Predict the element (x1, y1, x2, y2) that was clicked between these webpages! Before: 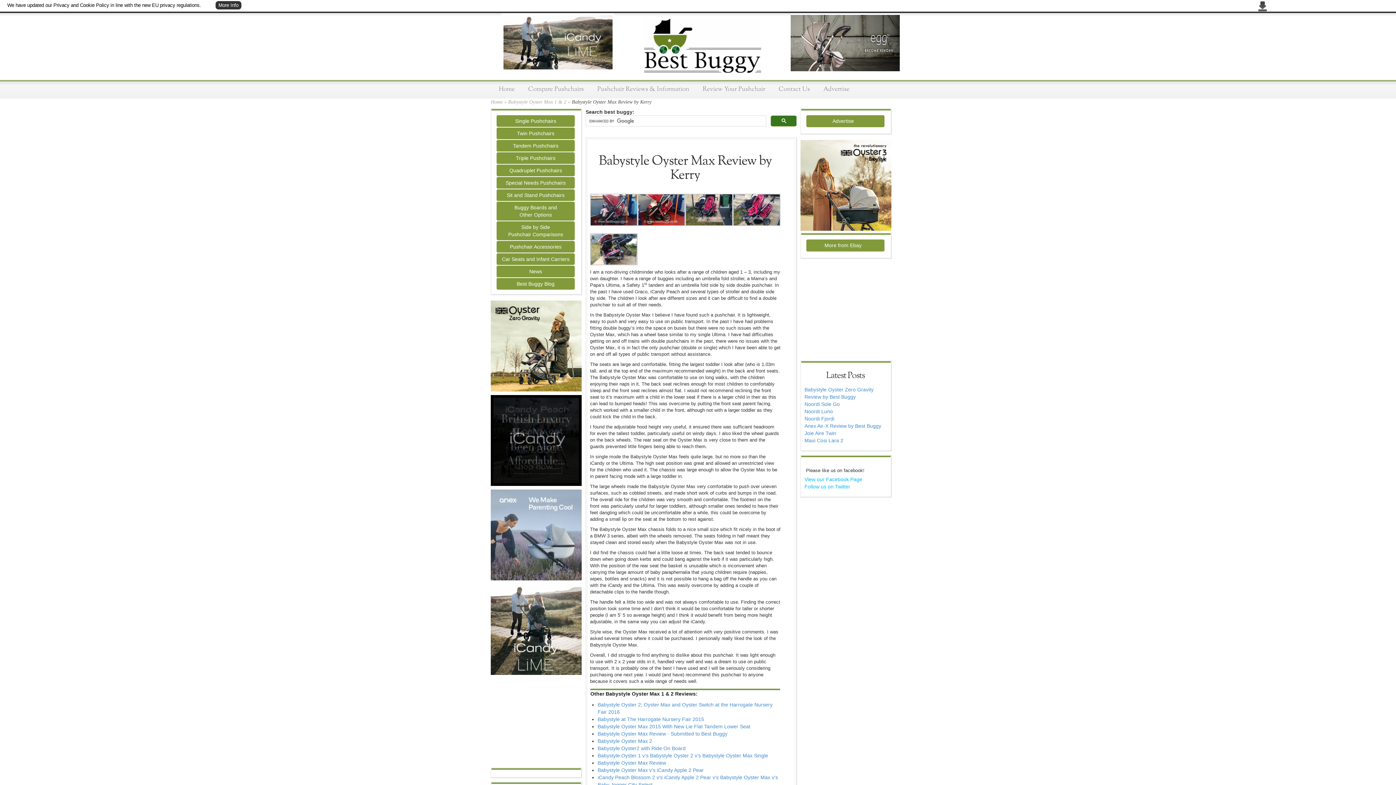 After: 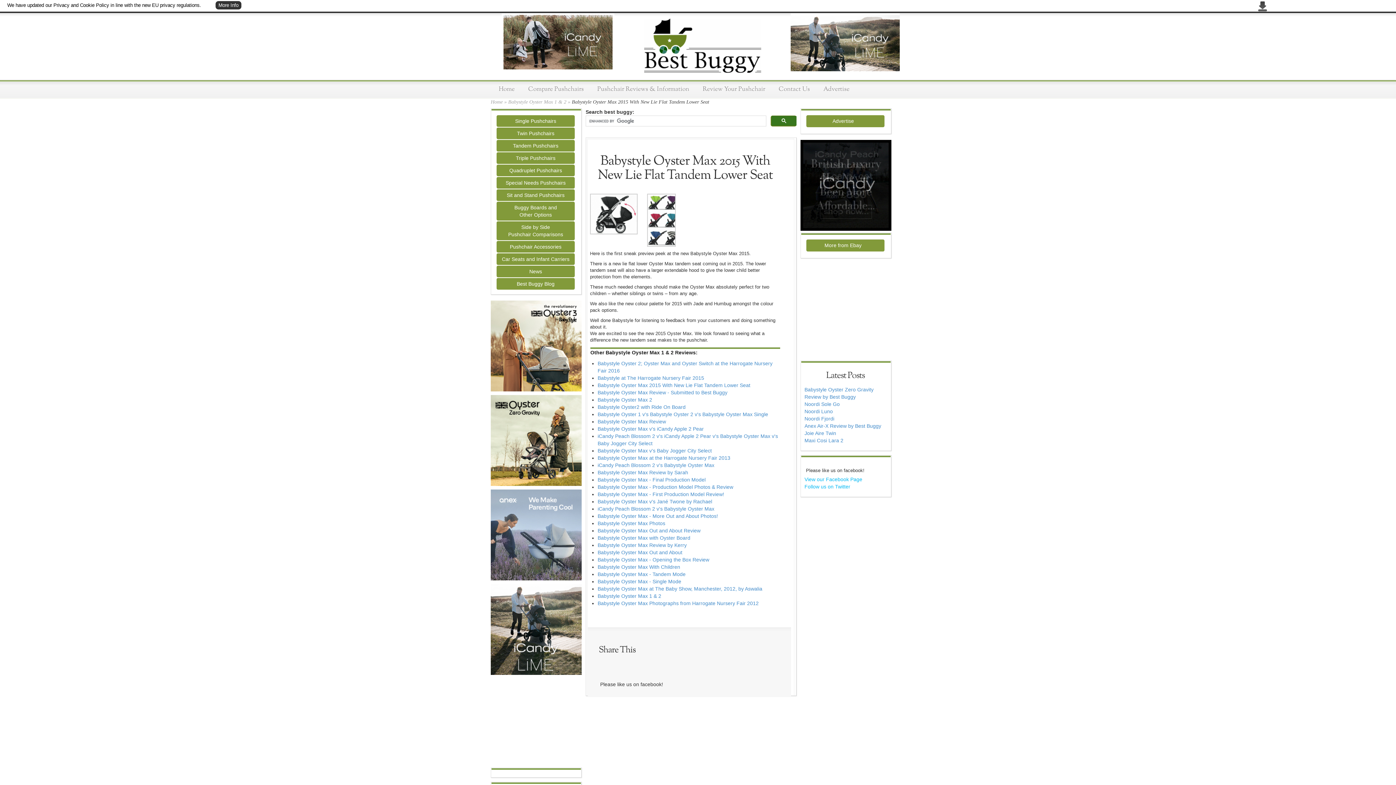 Action: label: Babystyle Oyster Max 2015 With New Lie Flat Tandem Lower Seat bbox: (597, 724, 750, 729)